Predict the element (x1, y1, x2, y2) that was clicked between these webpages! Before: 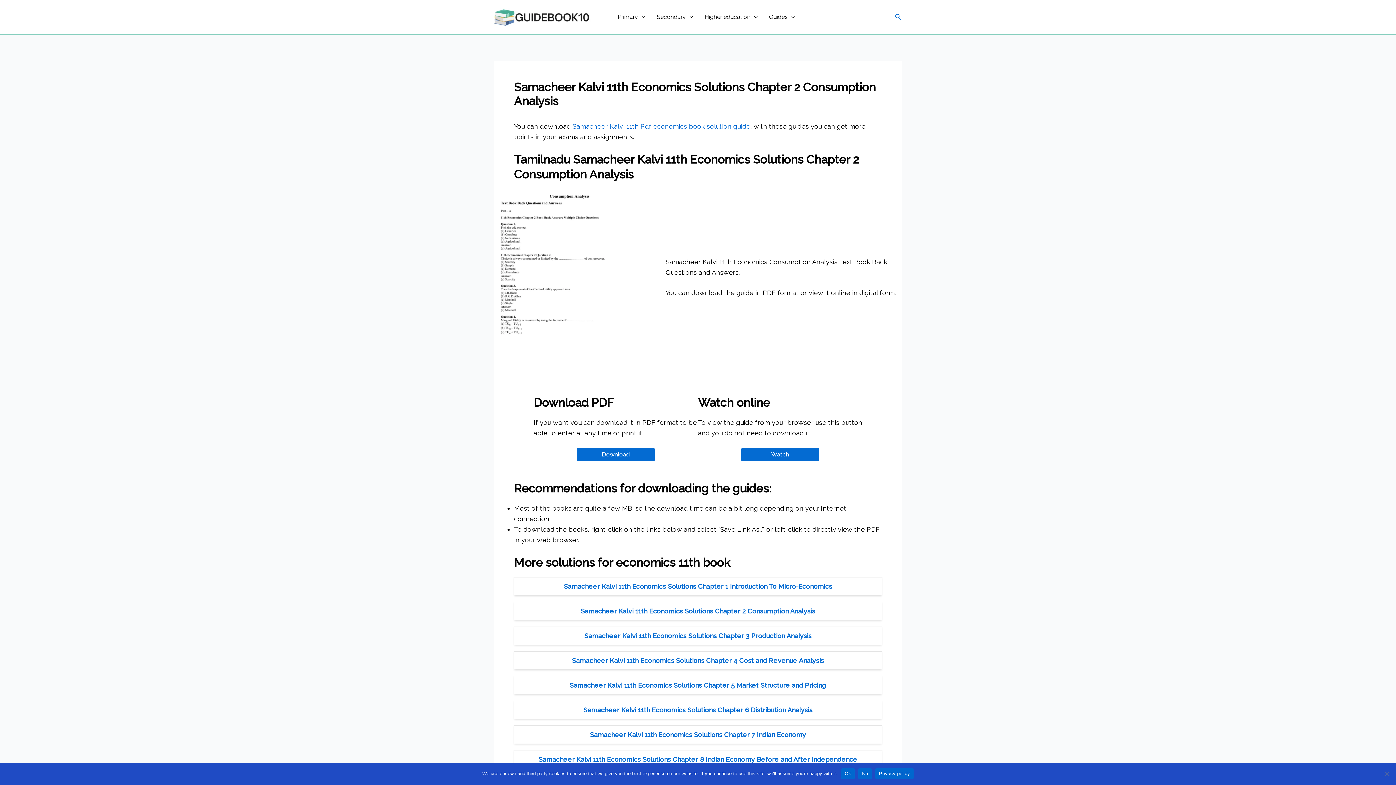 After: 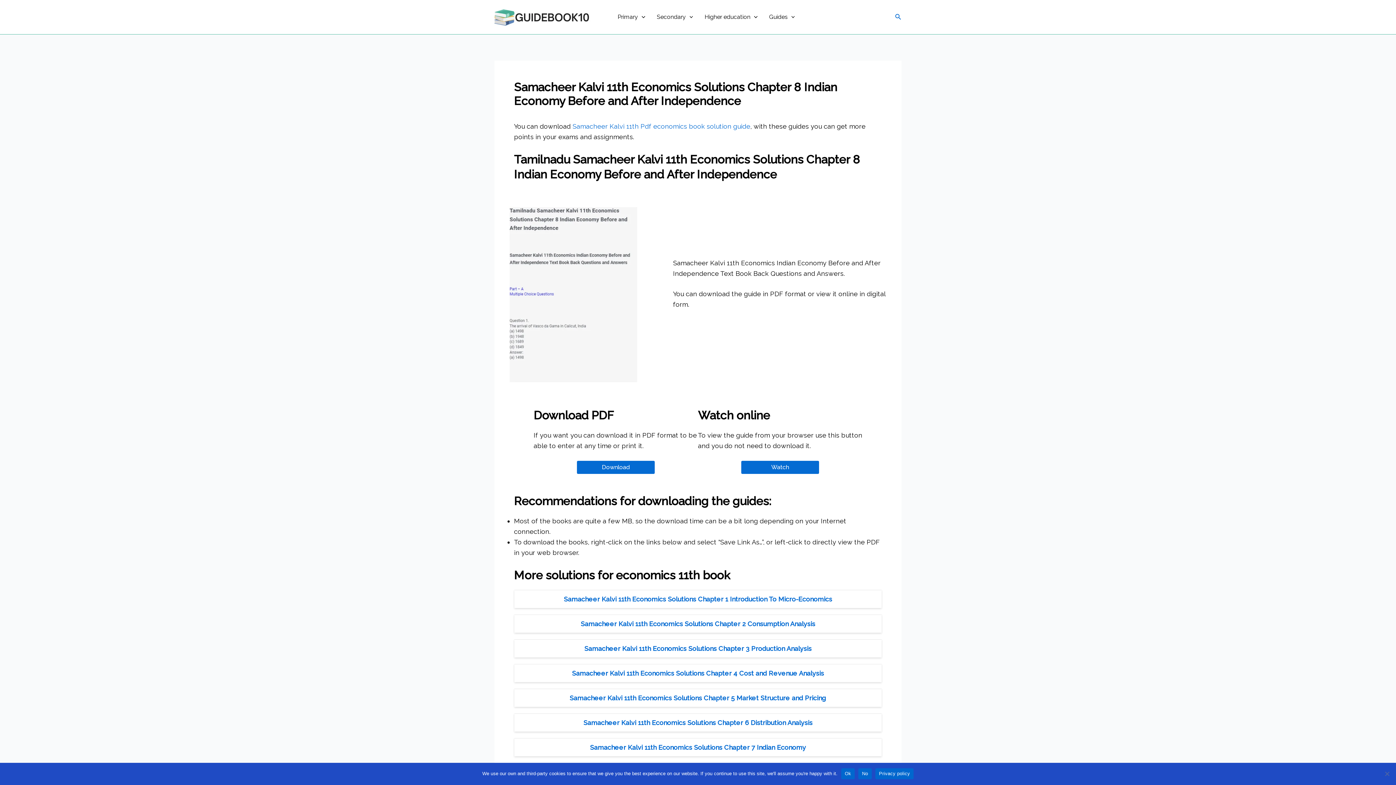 Action: label: Samacheer Kalvi 11th Economics Solutions Chapter 8 Indian Economy Before and After Independence bbox: (520, 754, 876, 764)